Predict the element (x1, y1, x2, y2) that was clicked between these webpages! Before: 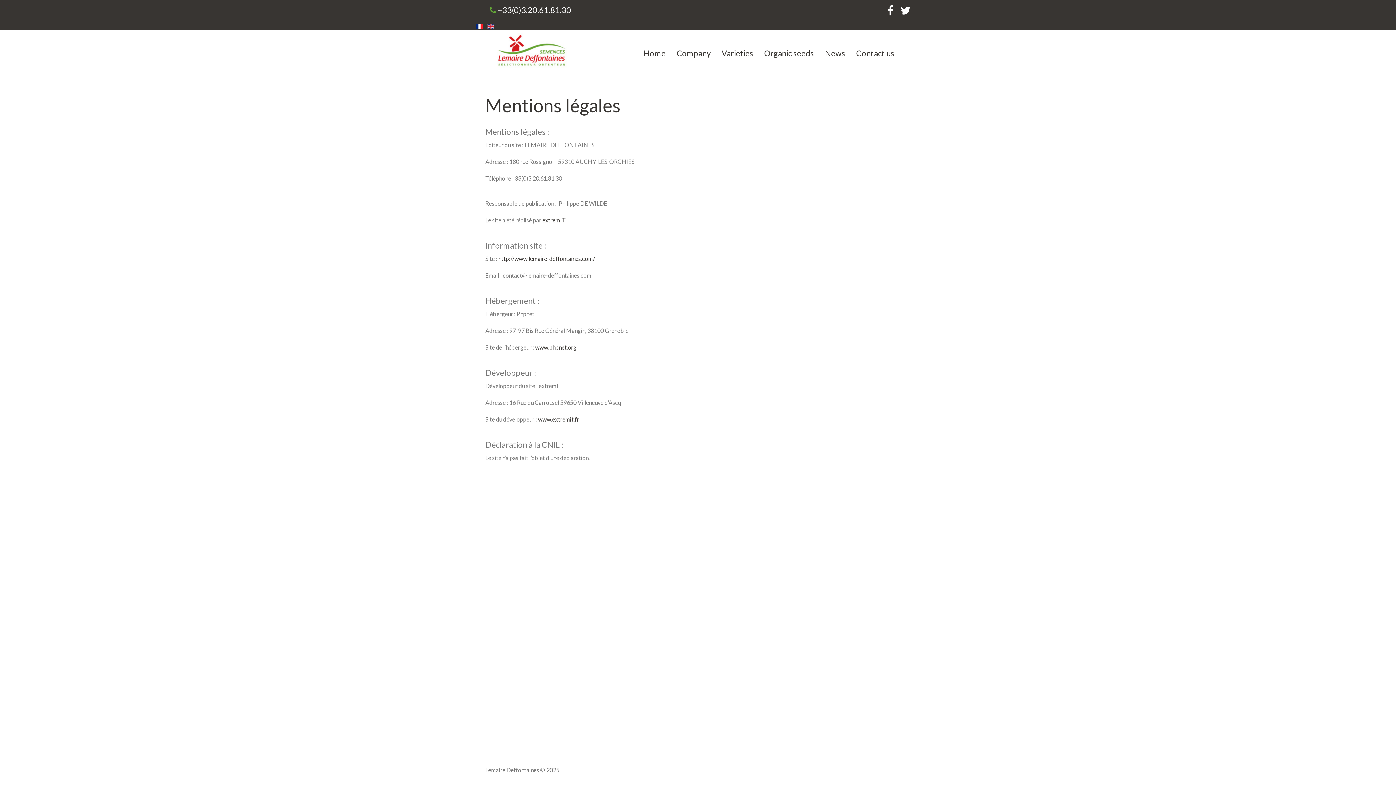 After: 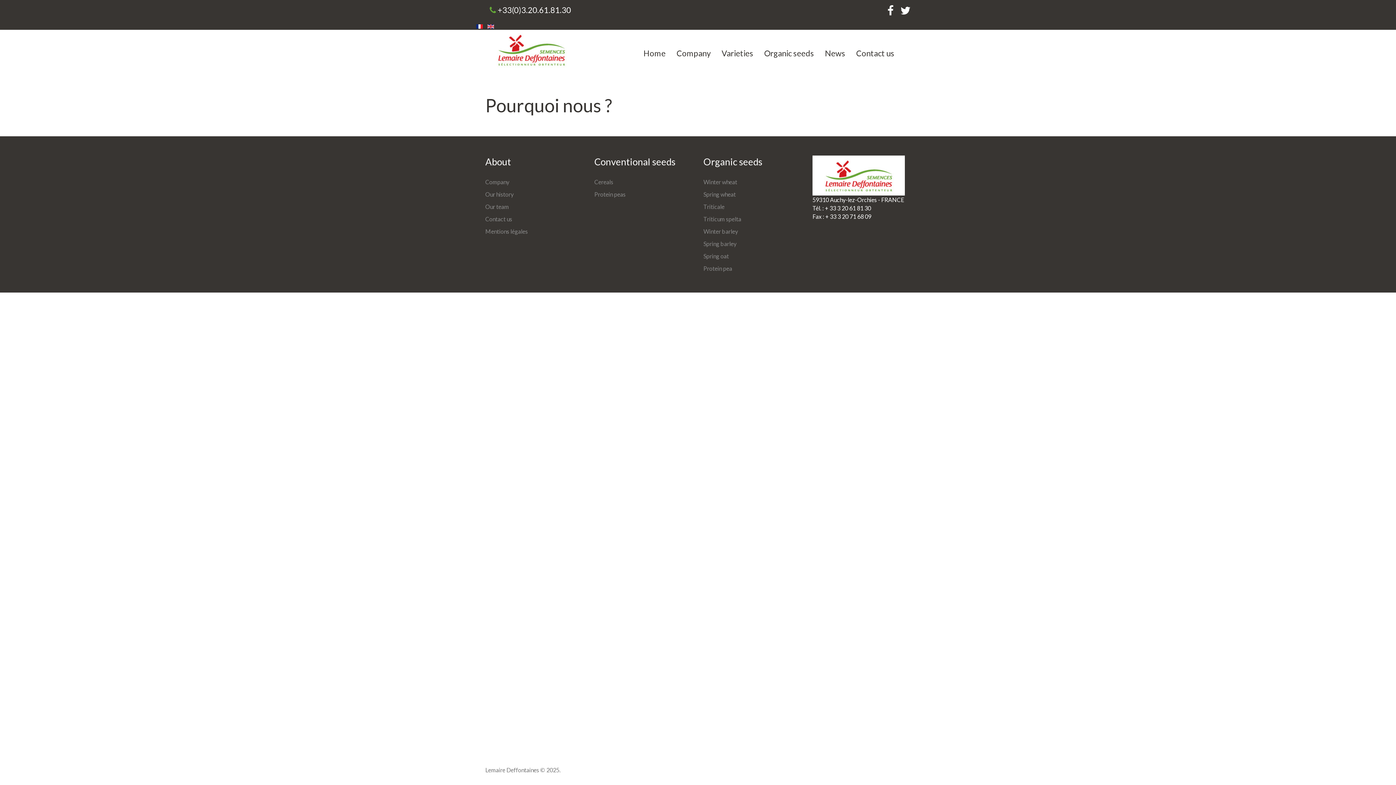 Action: label: Company bbox: (671, 29, 716, 77)